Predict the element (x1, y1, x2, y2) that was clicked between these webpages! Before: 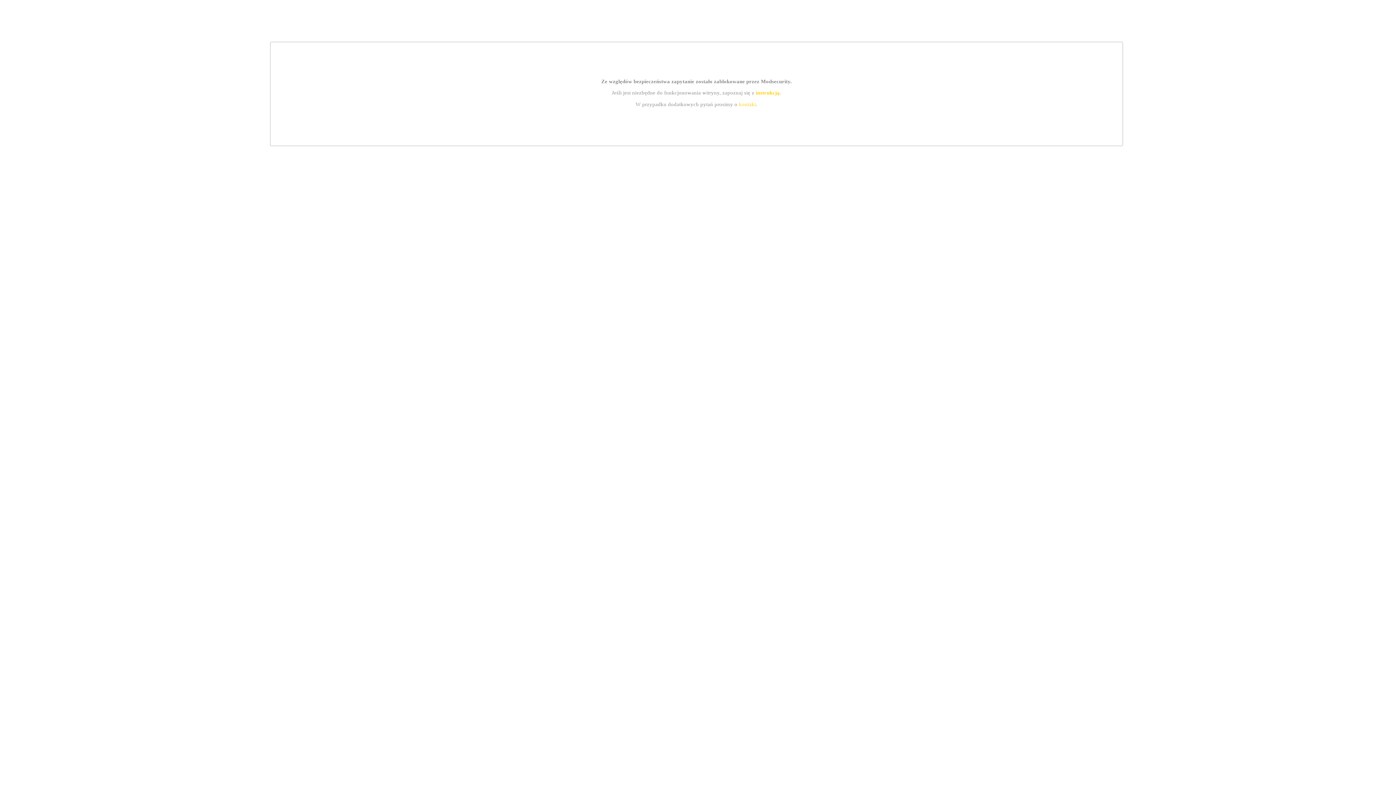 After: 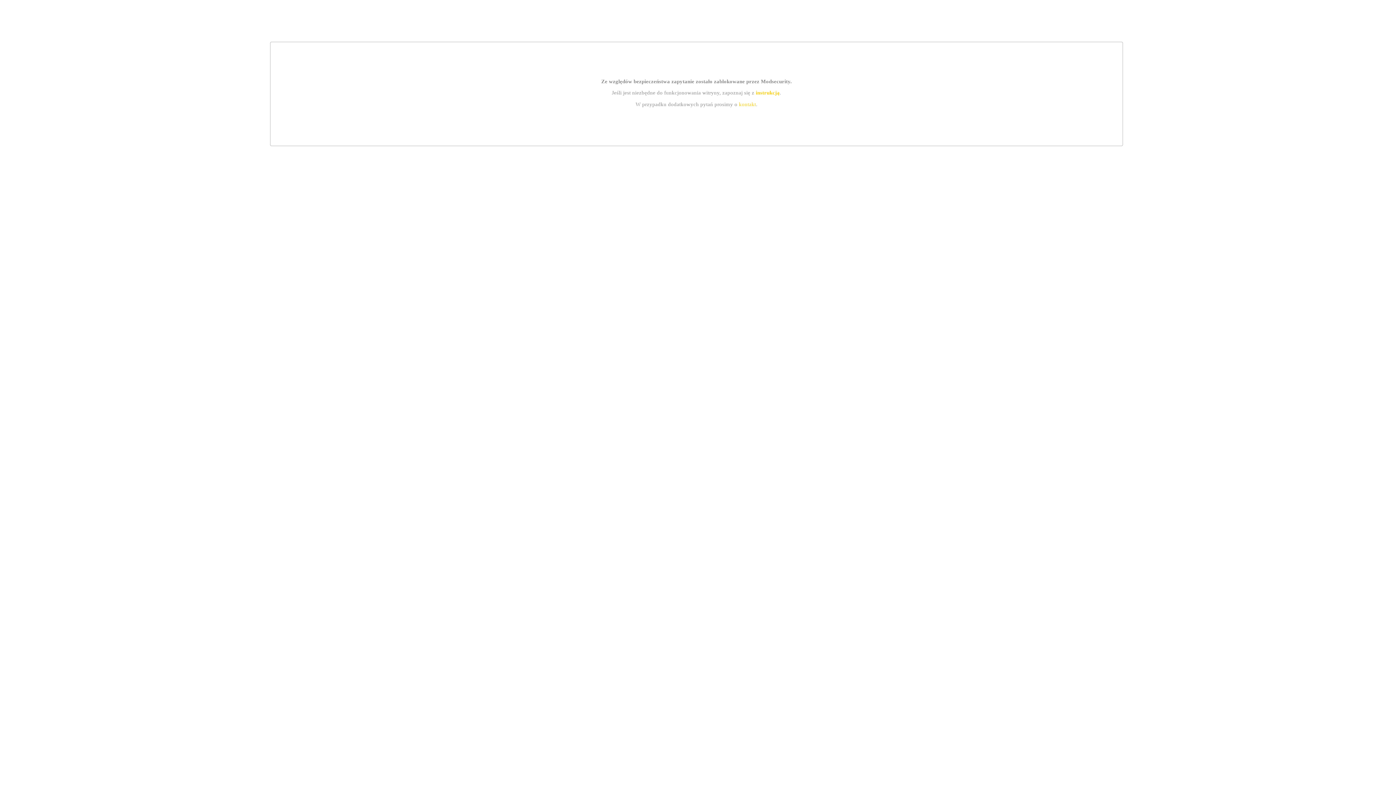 Action: bbox: (739, 101, 756, 107) label: kontakt